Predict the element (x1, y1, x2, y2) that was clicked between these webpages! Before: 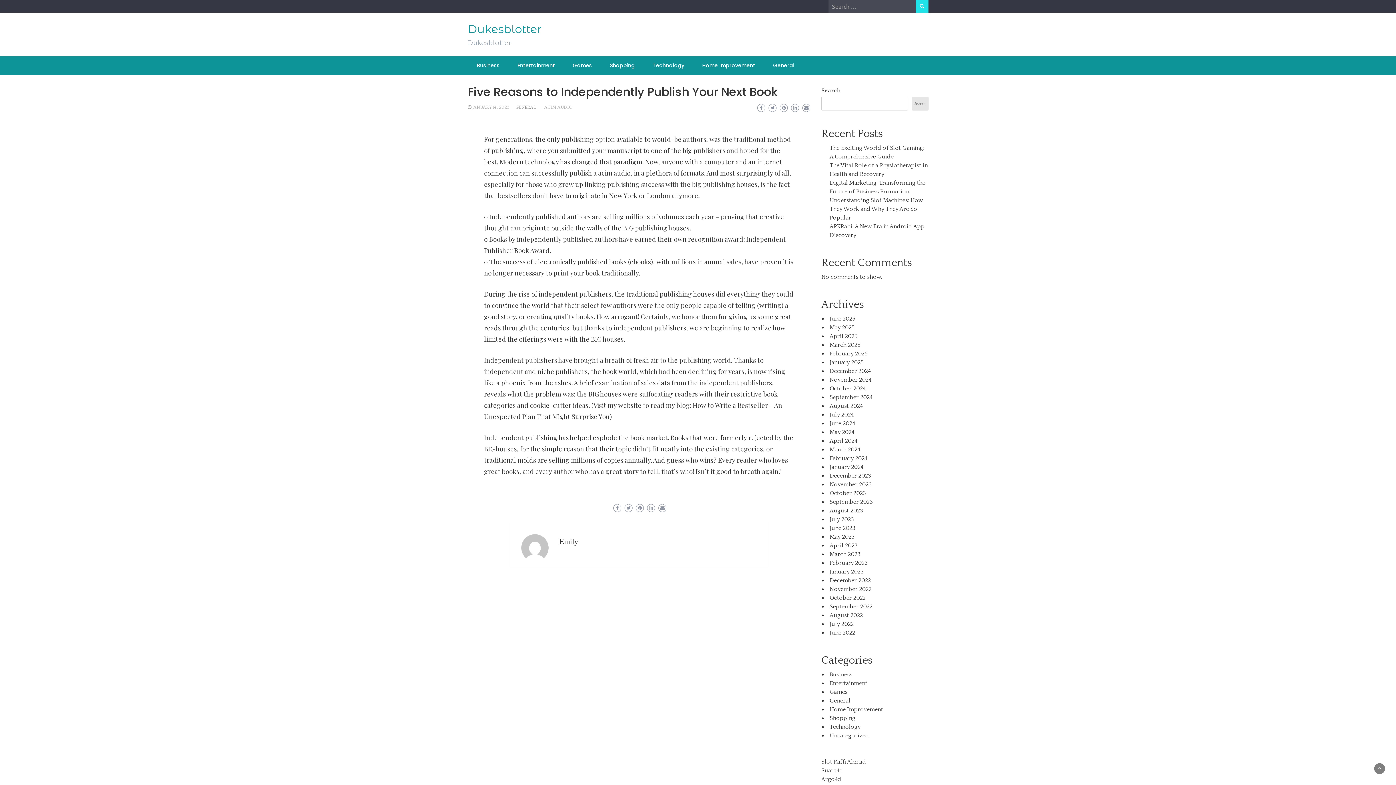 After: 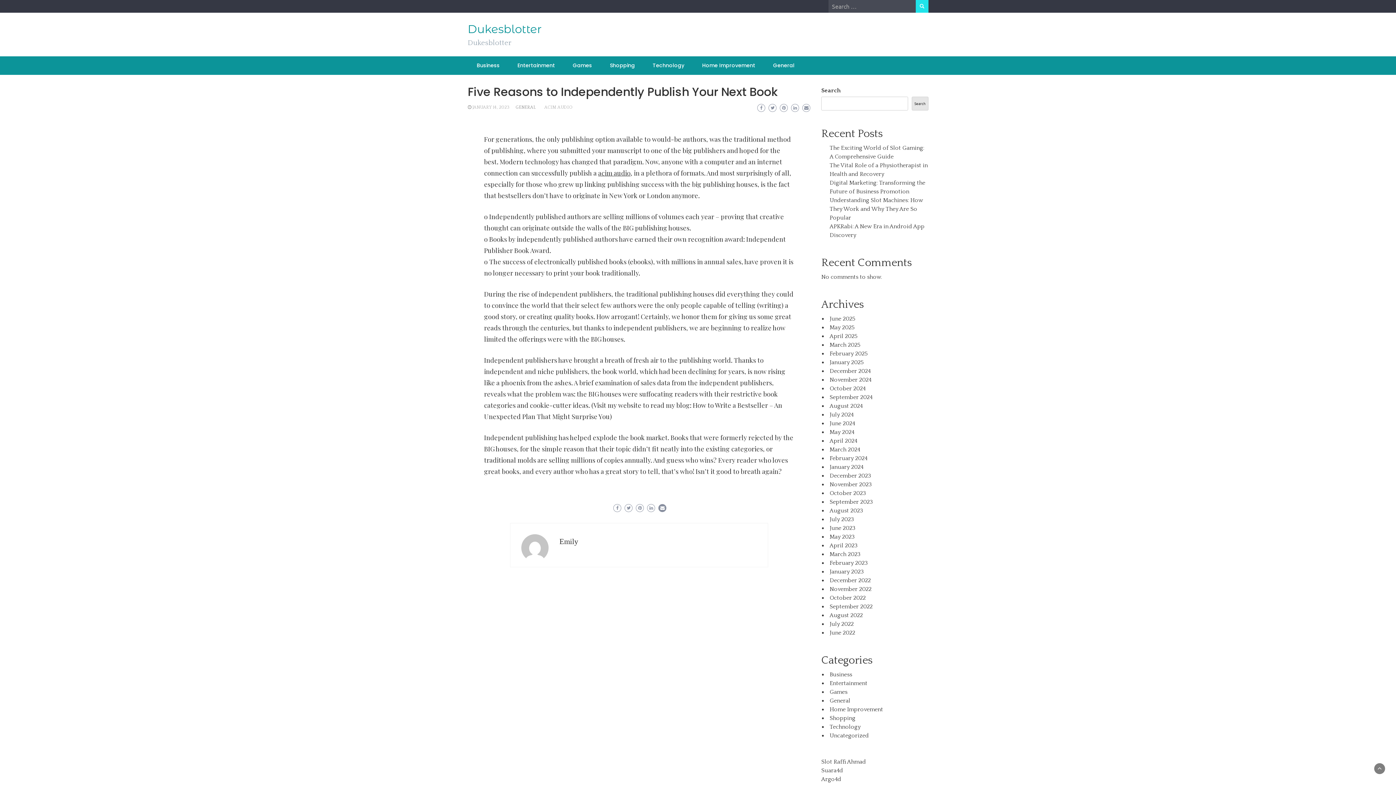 Action: bbox: (658, 504, 666, 512)